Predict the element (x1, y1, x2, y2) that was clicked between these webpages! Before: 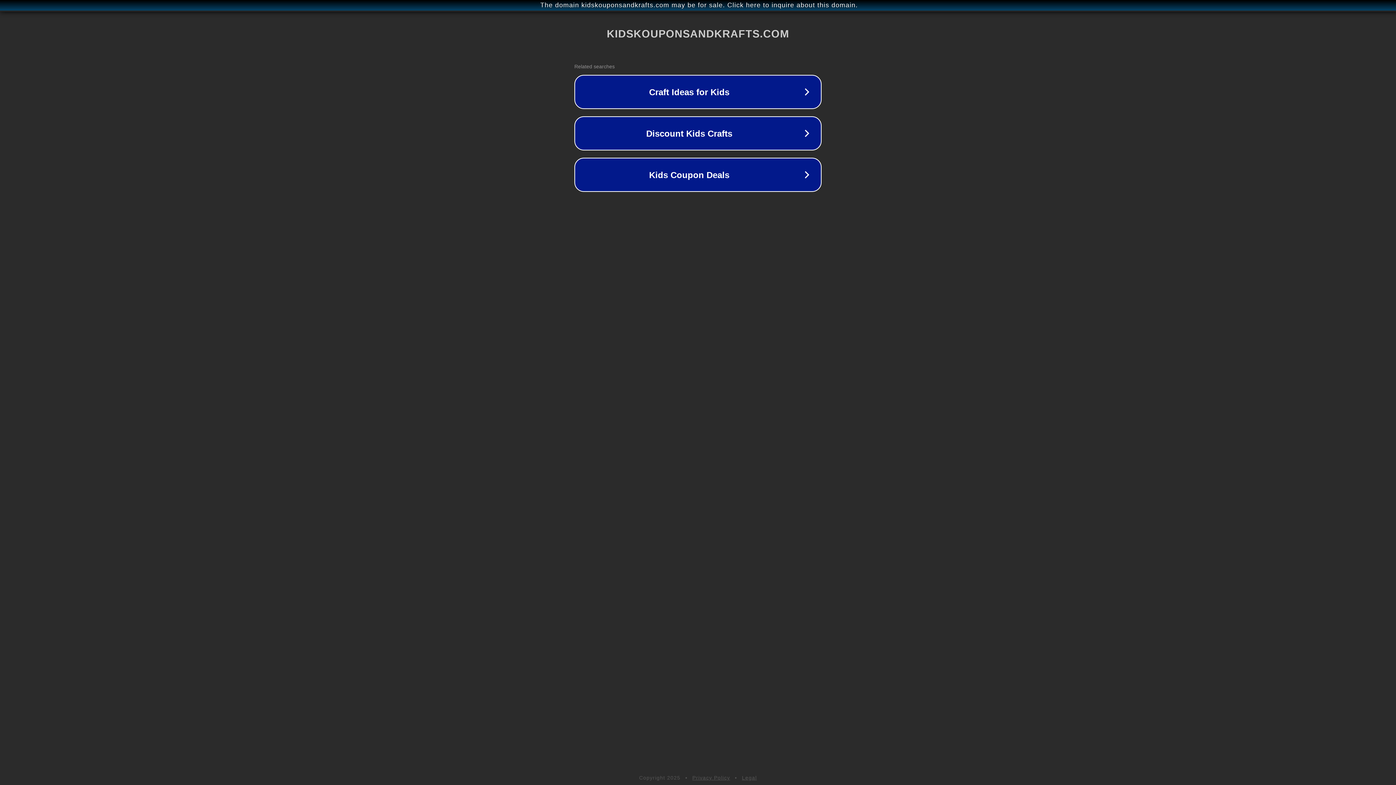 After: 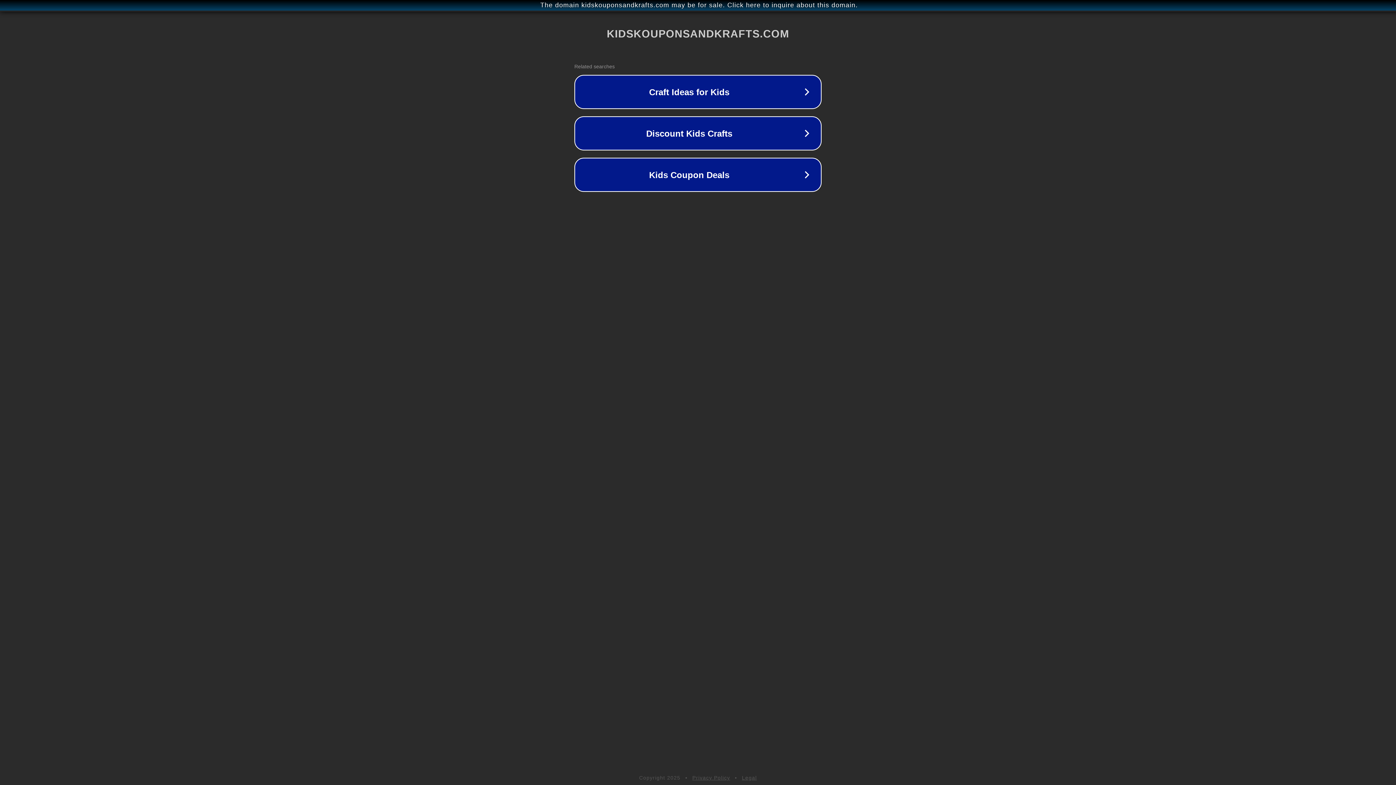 Action: bbox: (742, 775, 757, 781) label: Legal